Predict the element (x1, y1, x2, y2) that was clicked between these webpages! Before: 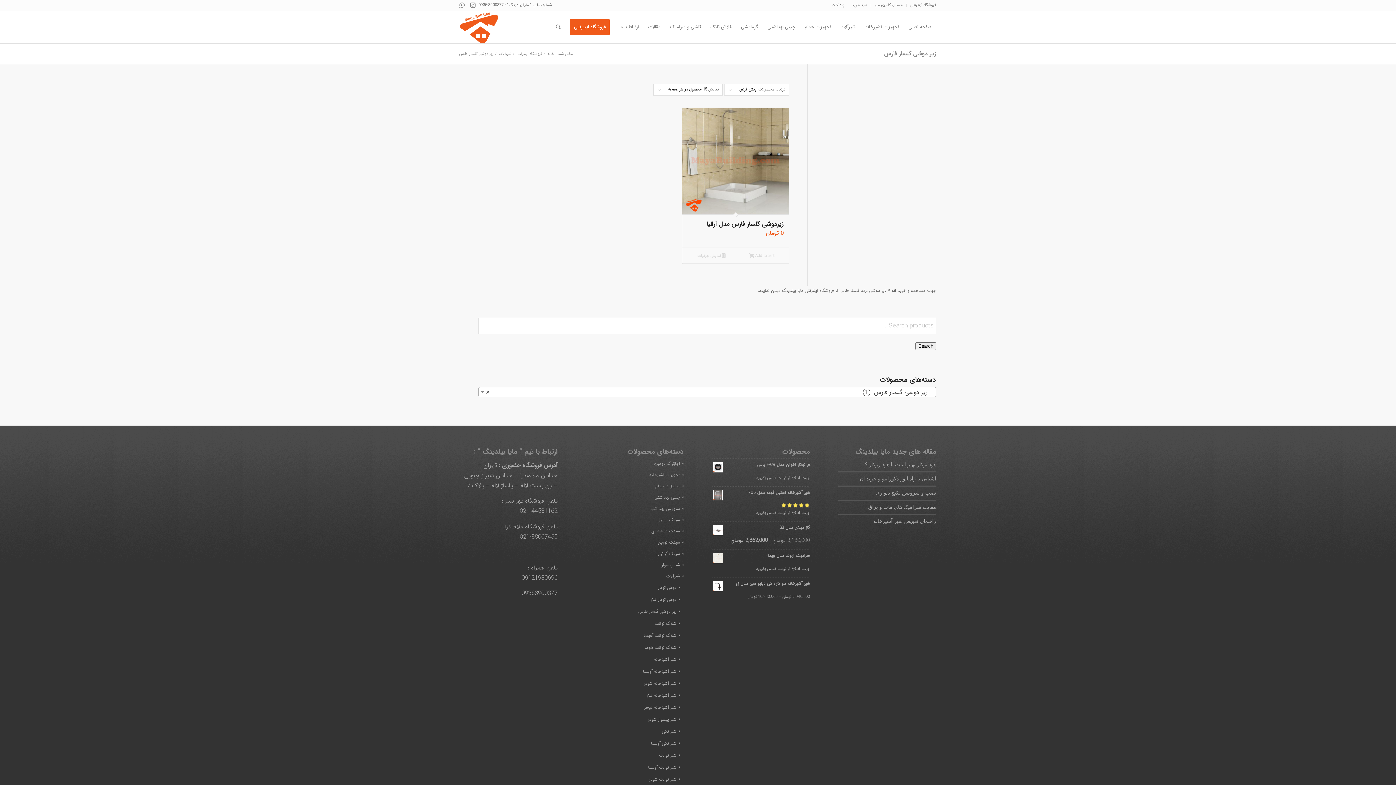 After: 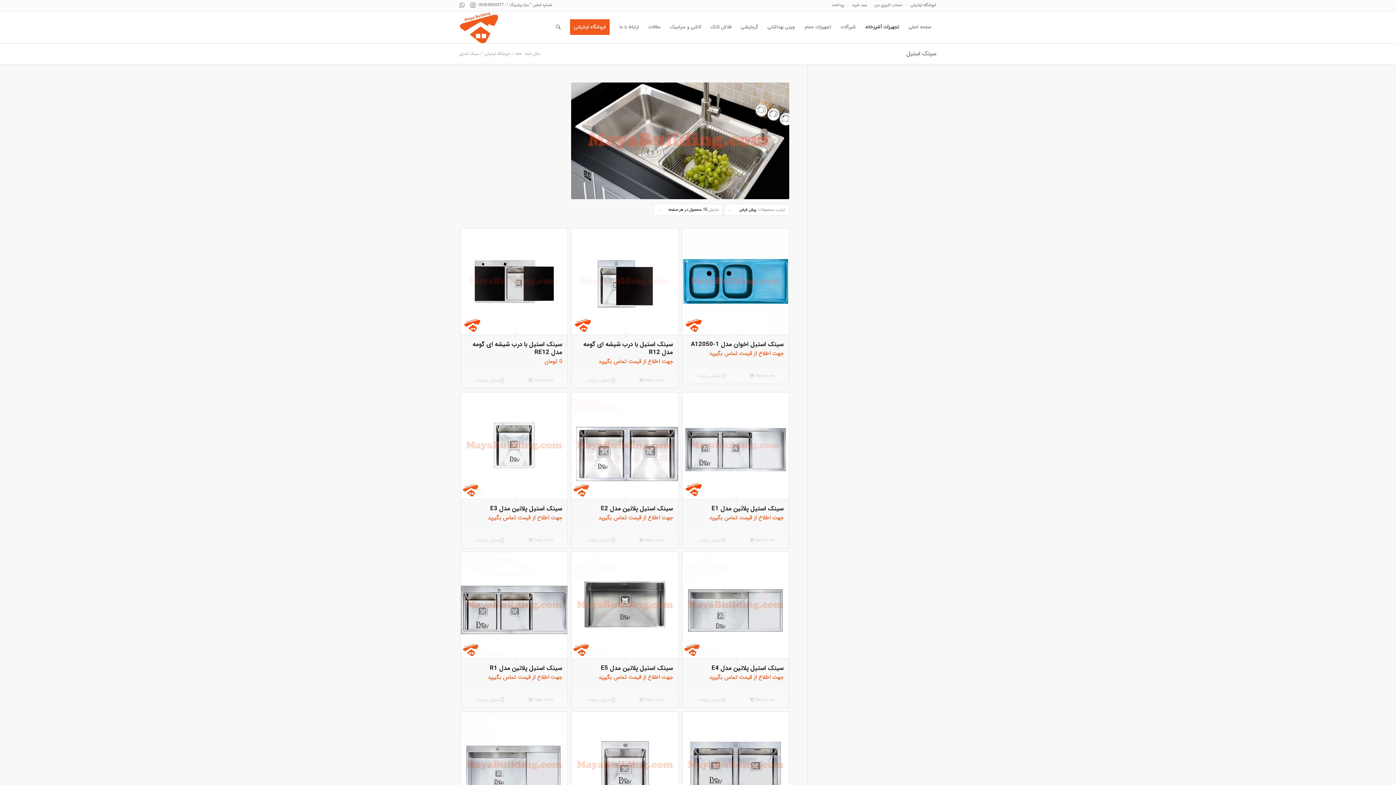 Action: bbox: (657, 516, 683, 523) label: سینک استیل